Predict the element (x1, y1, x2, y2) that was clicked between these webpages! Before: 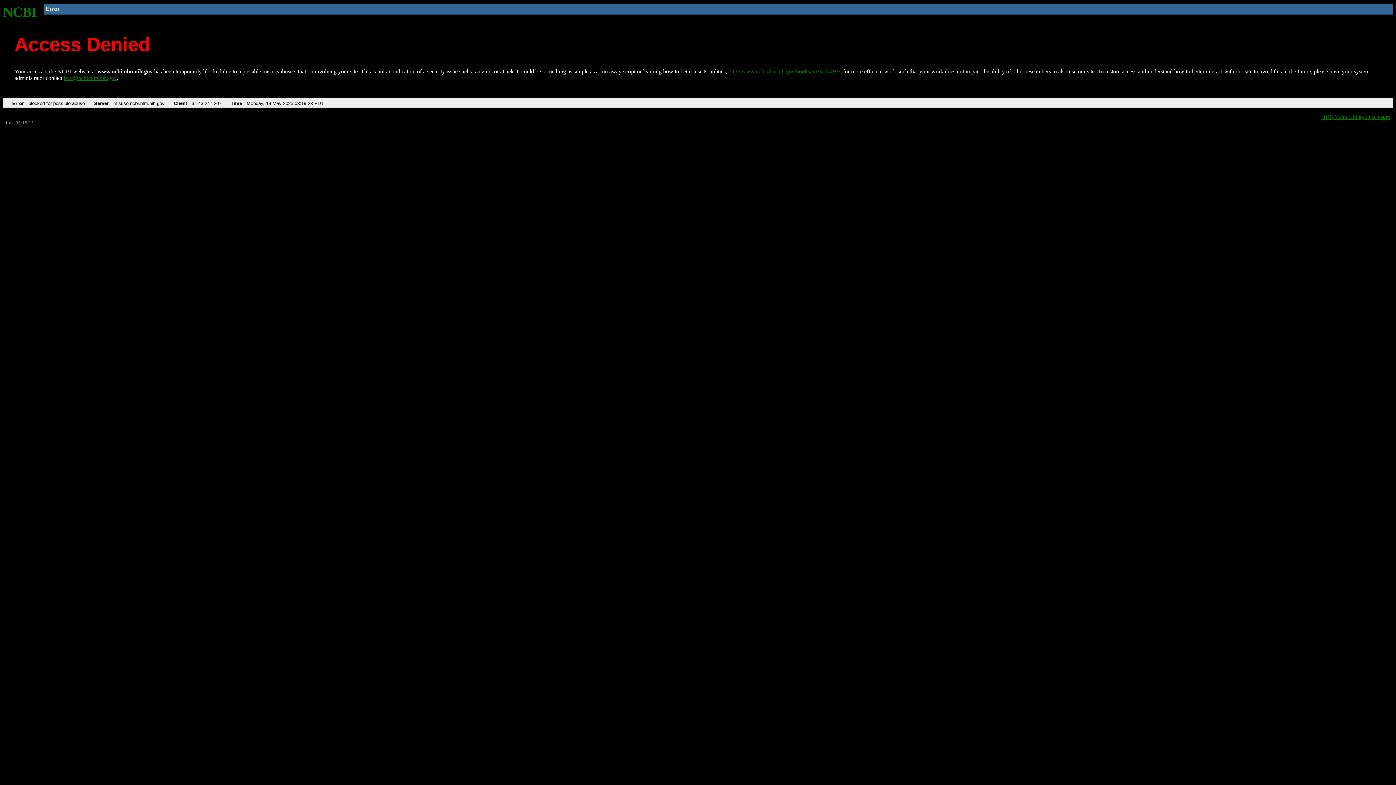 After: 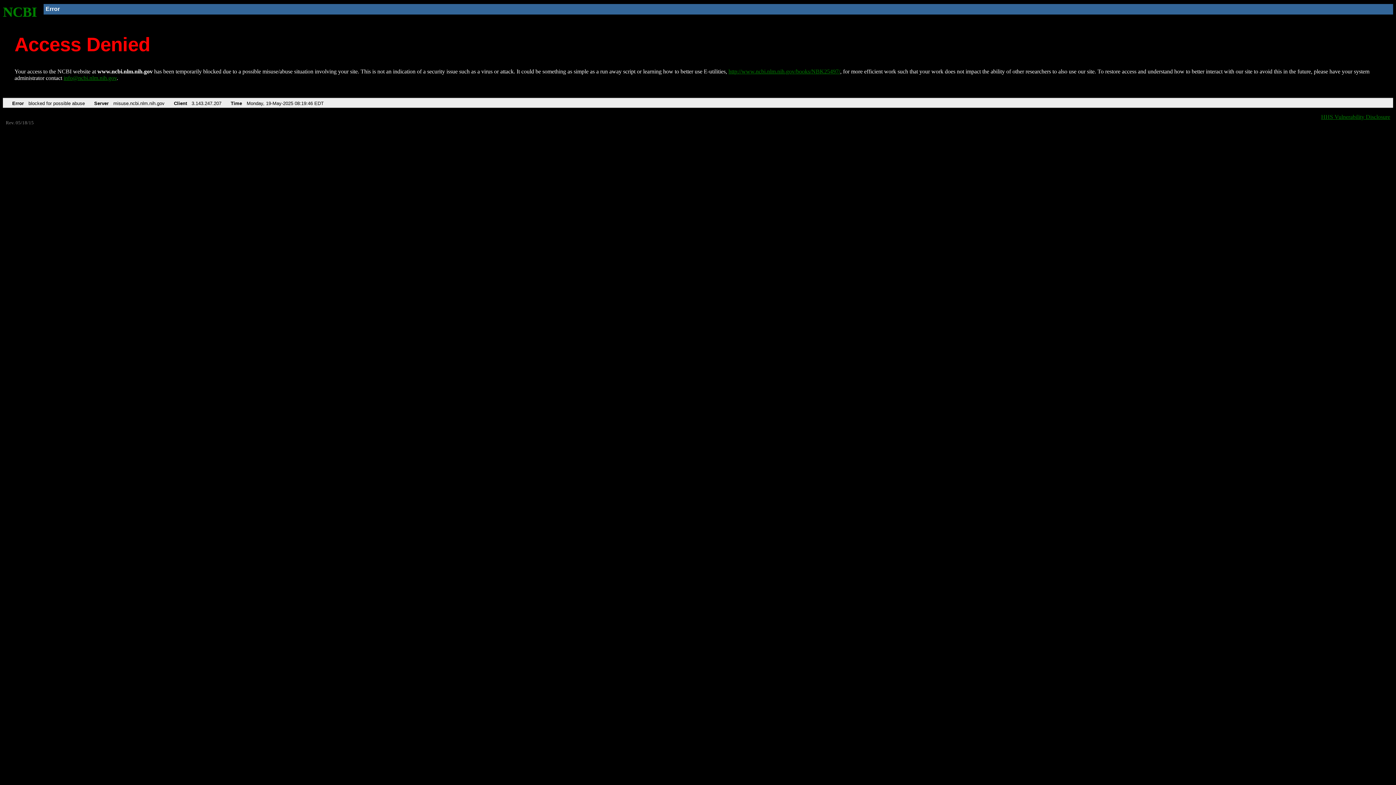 Action: bbox: (2, 4, 37, 19) label: NCBI